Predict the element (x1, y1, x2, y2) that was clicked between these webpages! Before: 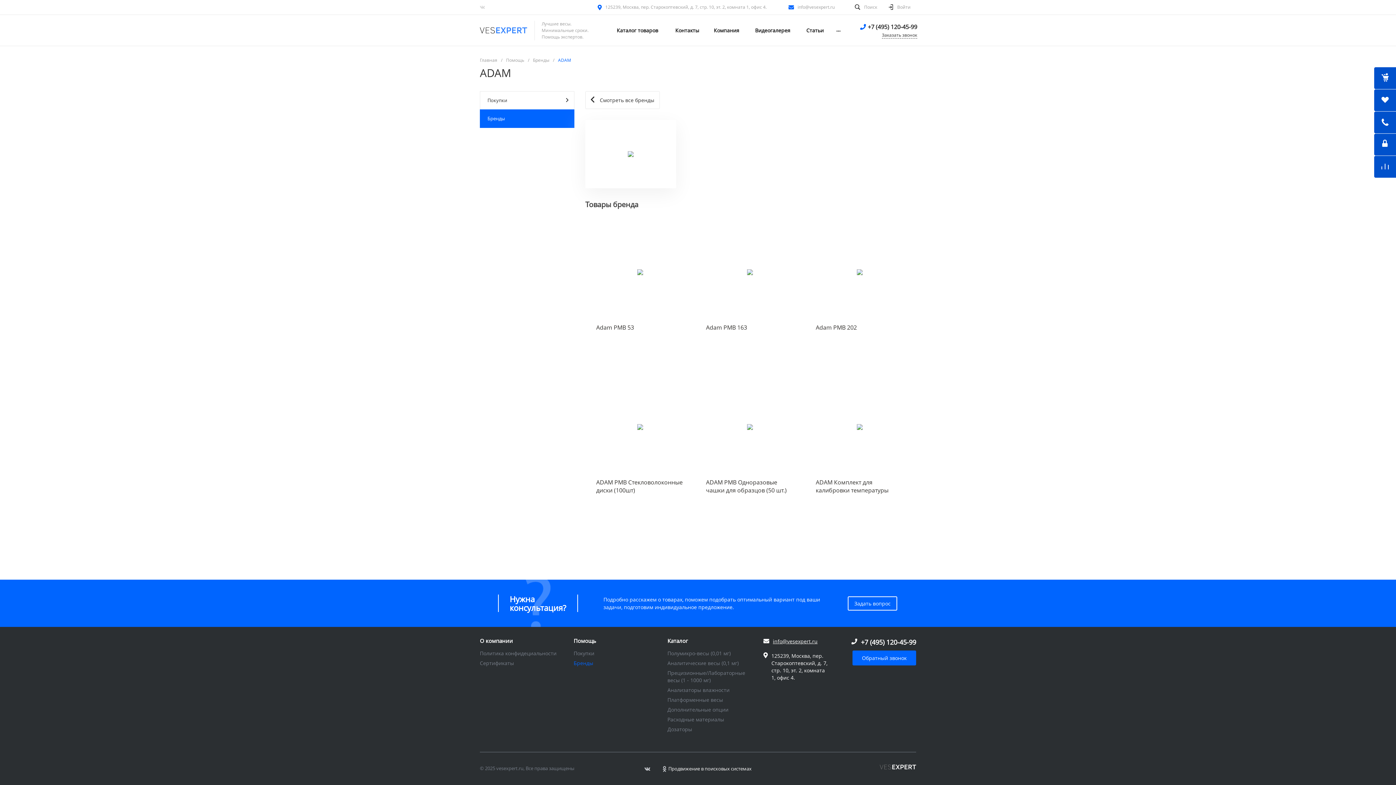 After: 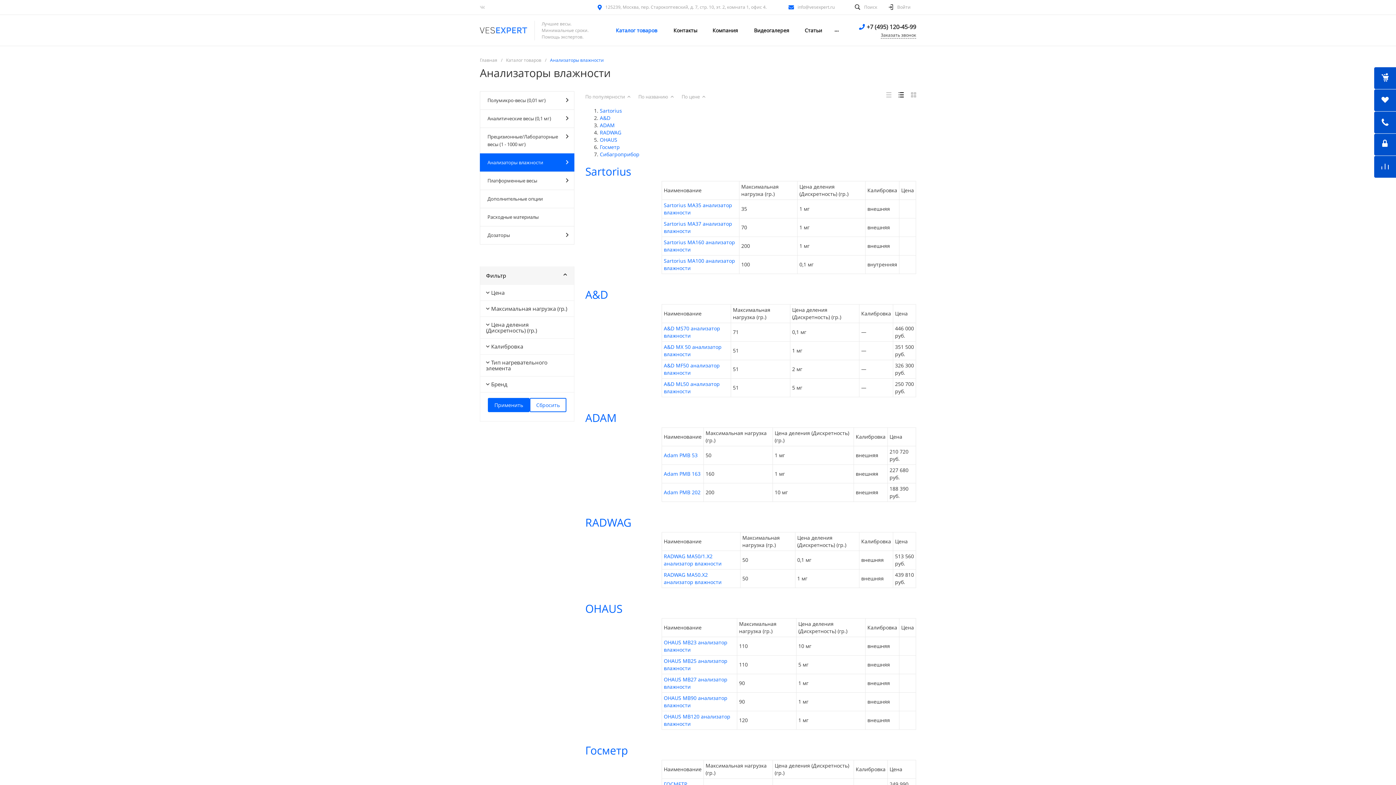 Action: bbox: (667, 686, 729, 693) label: Анализаторы влажности